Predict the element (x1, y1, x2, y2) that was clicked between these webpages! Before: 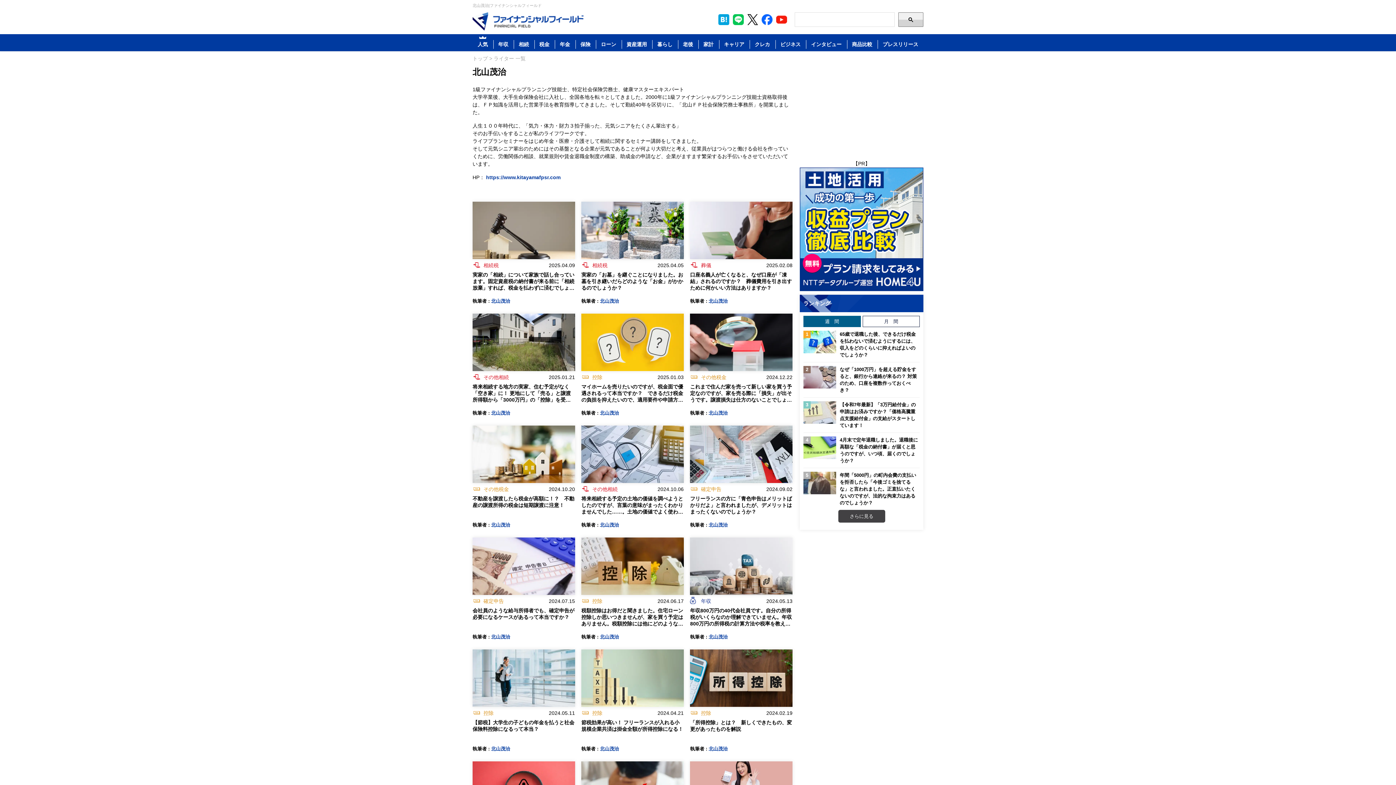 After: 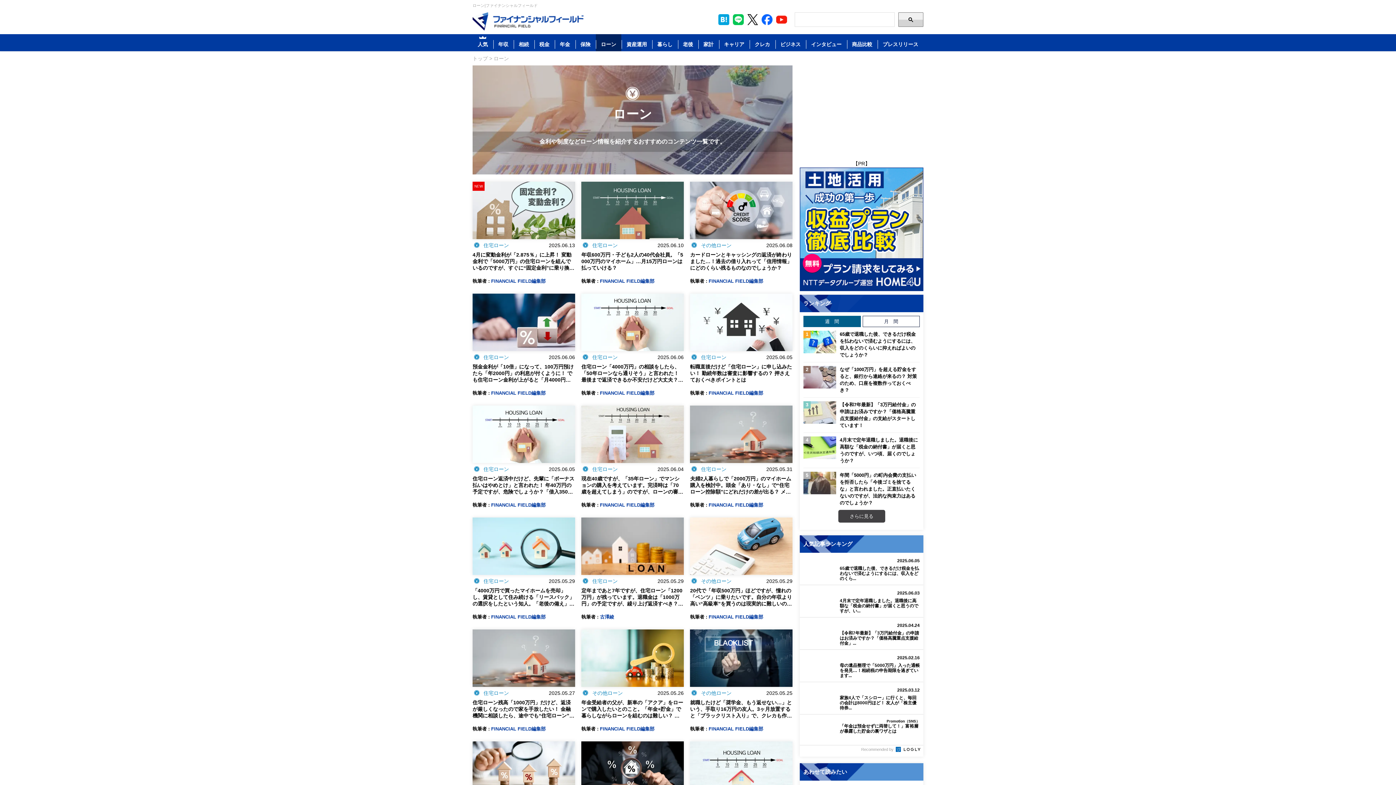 Action: label: ローン bbox: (596, 34, 621, 51)